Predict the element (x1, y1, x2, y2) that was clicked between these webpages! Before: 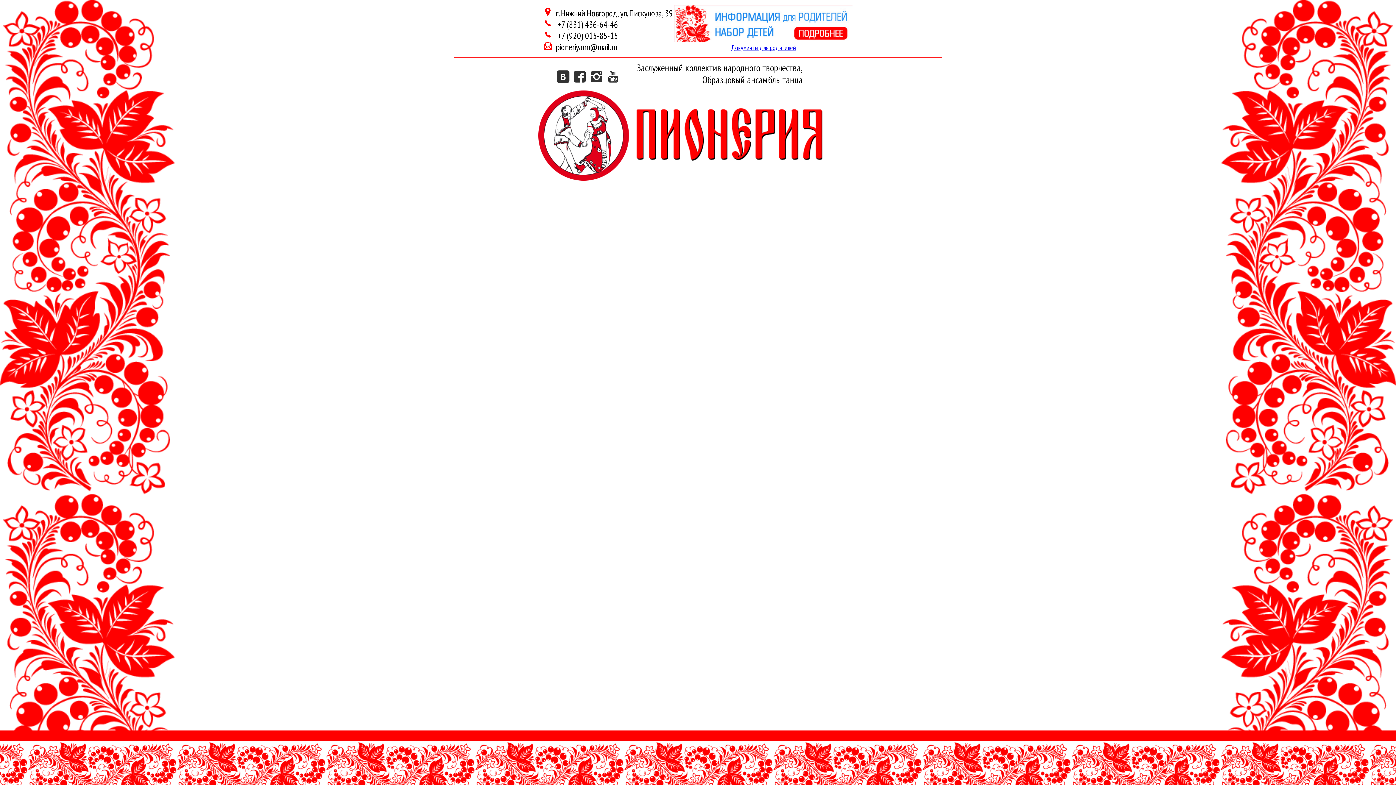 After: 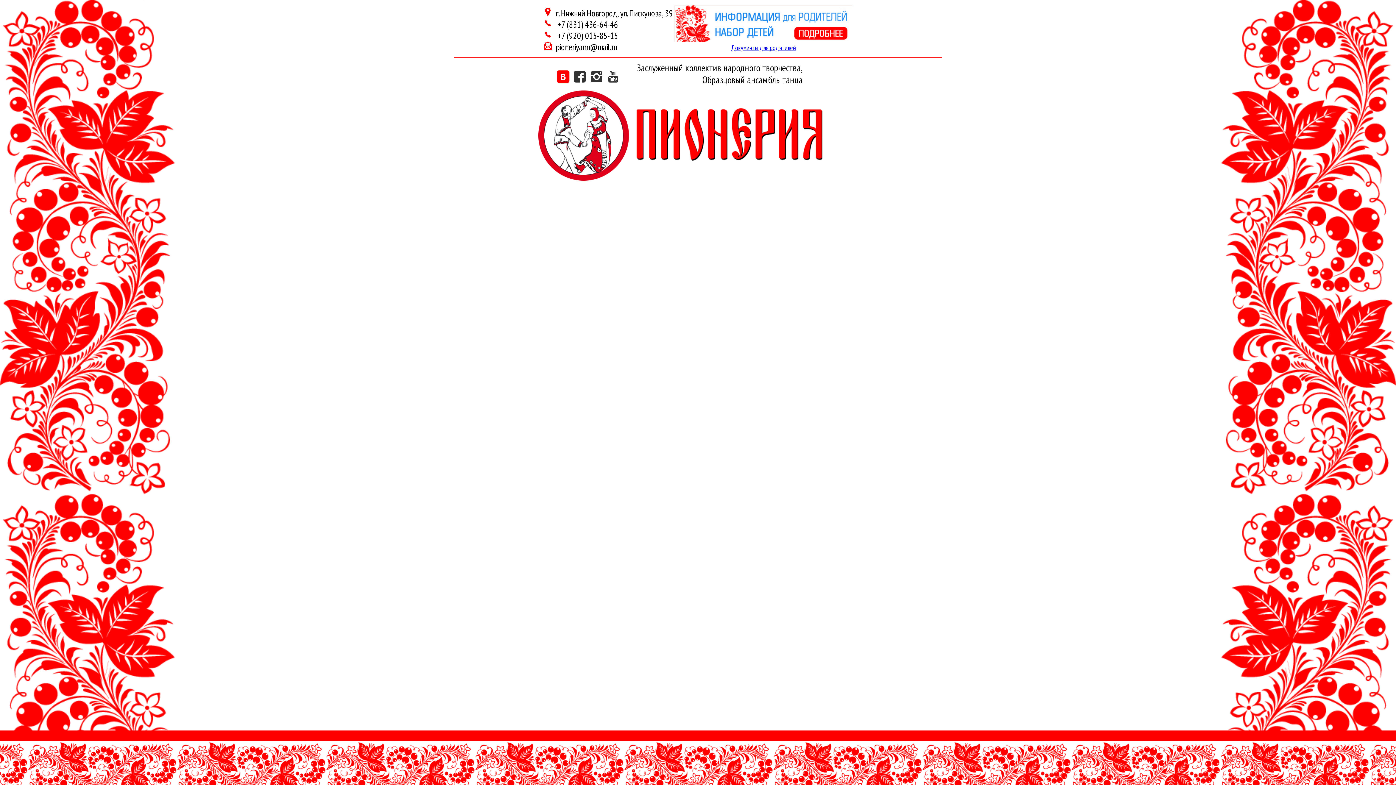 Action: bbox: (556, 69, 569, 86)